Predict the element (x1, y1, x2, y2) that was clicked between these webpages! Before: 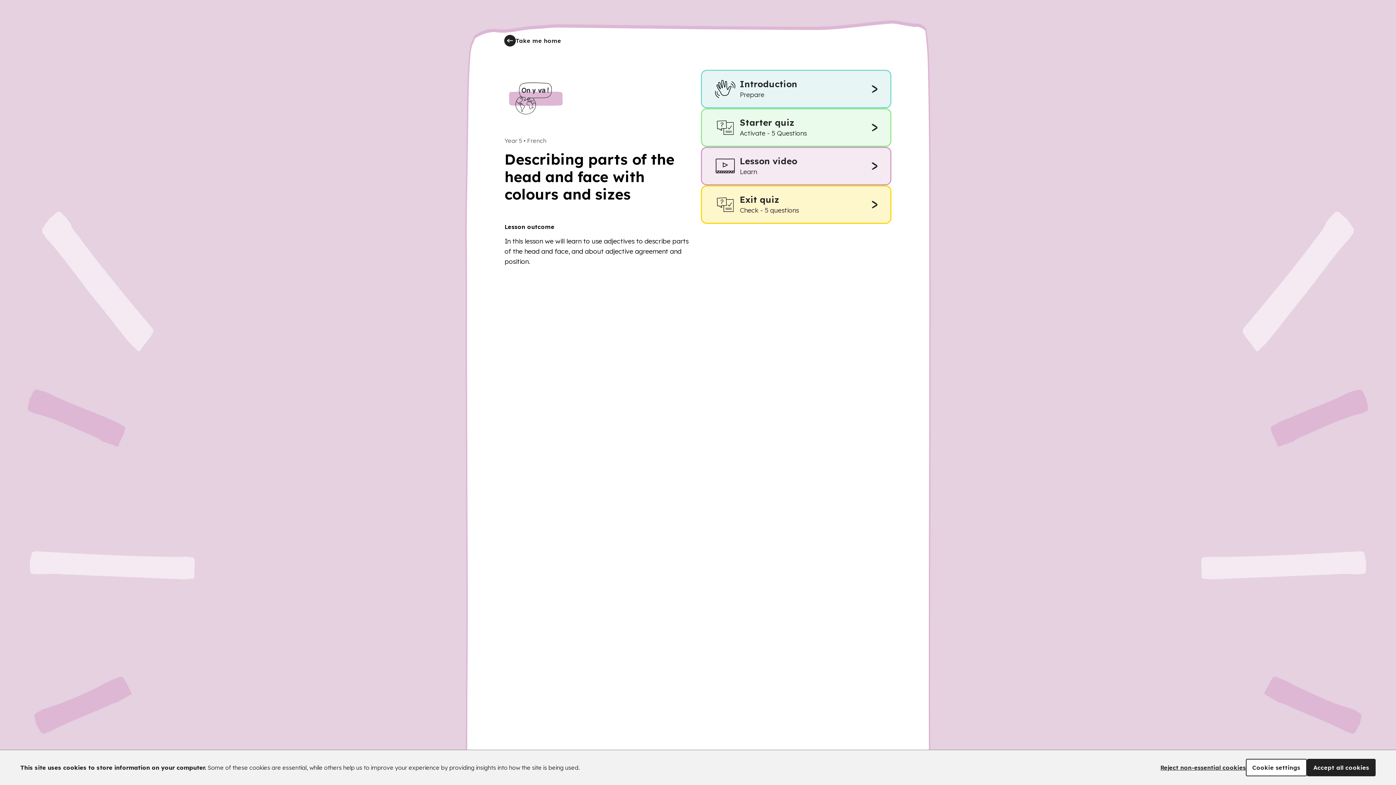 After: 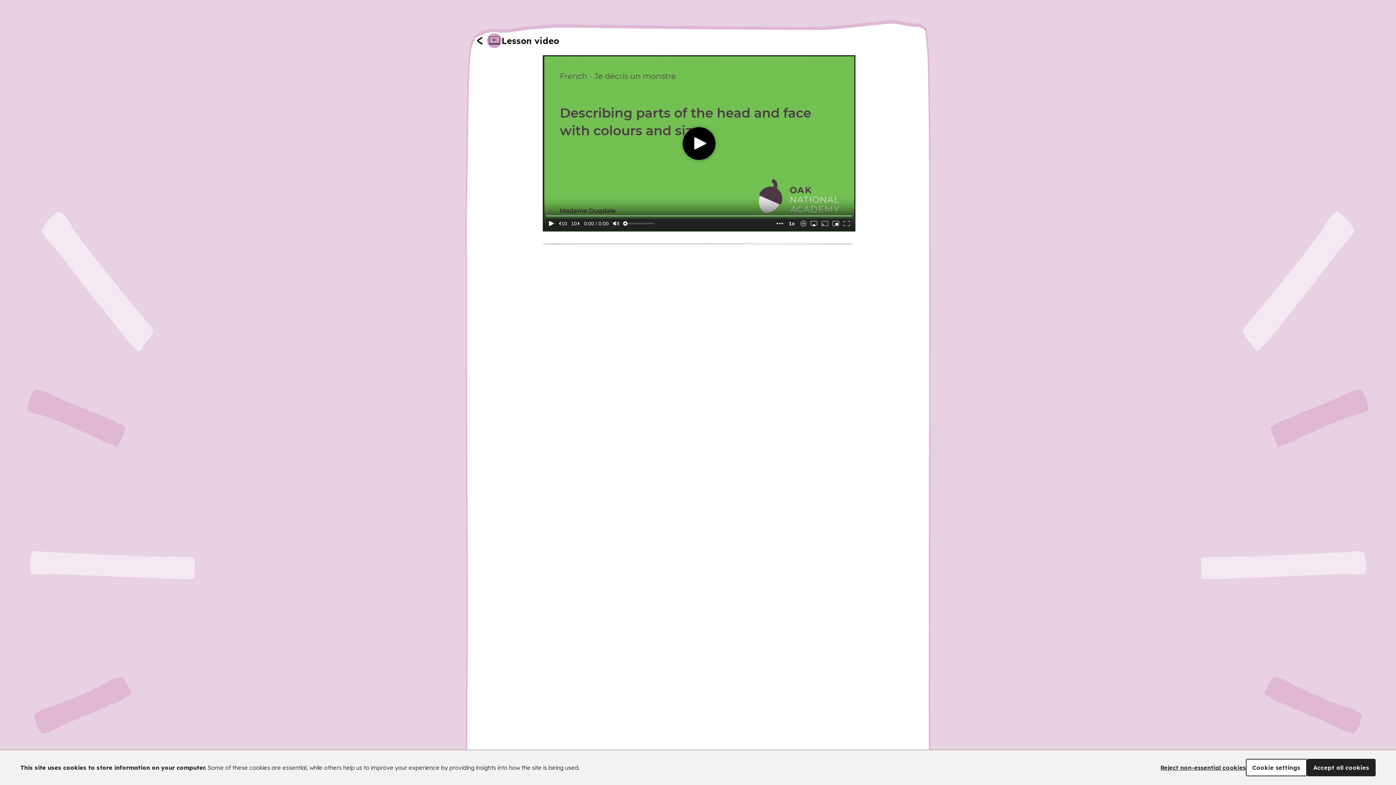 Action: label: Lesson video
Learn bbox: (701, 146, 891, 185)